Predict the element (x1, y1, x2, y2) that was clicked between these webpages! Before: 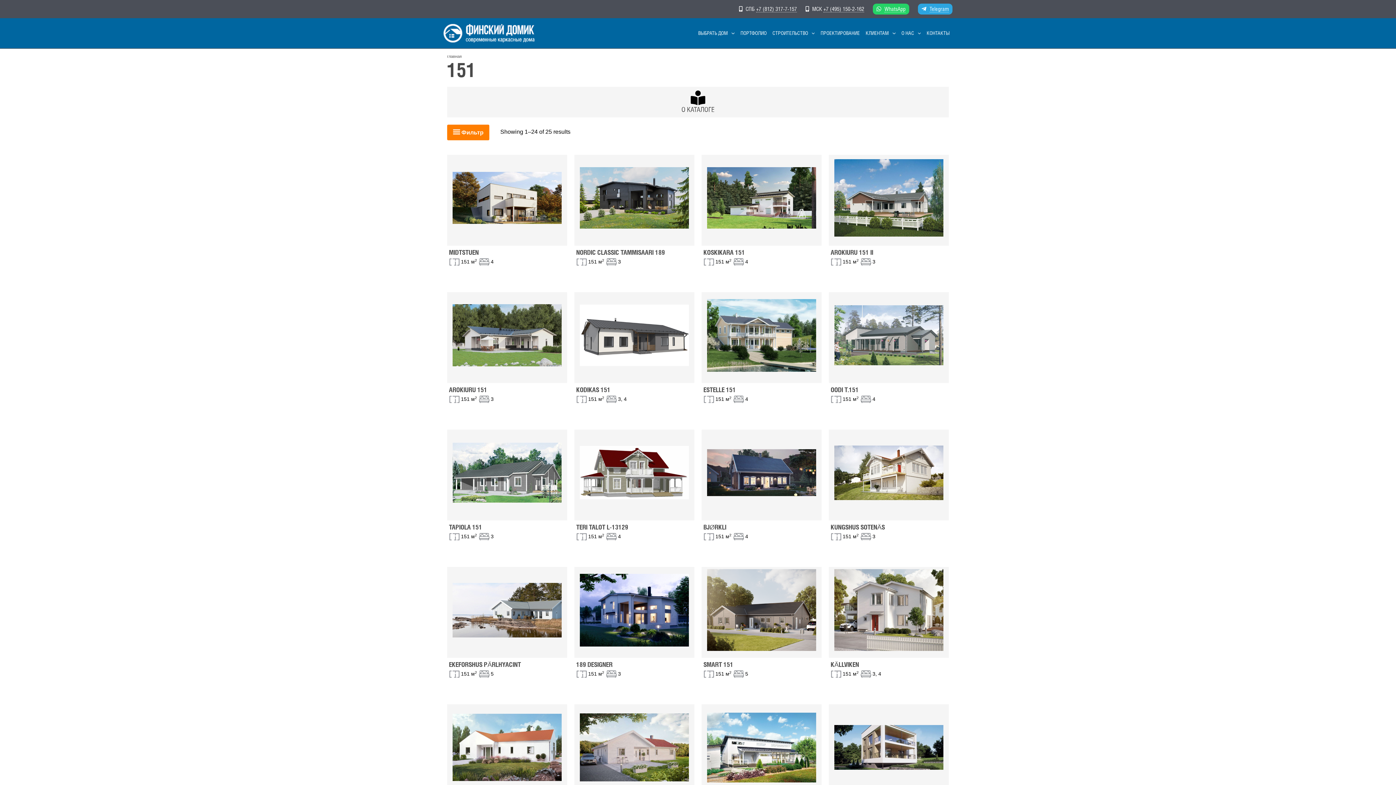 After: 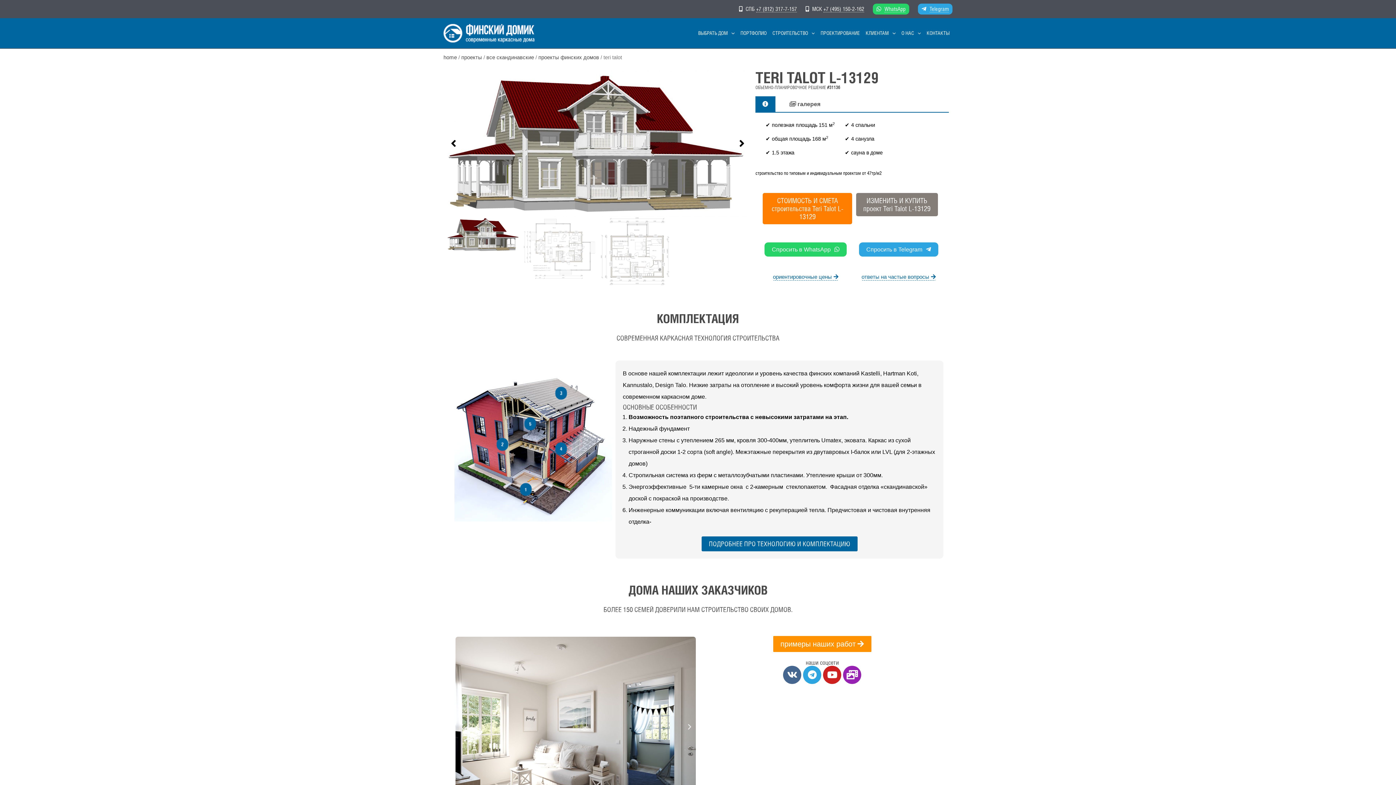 Action: bbox: (580, 446, 689, 499)